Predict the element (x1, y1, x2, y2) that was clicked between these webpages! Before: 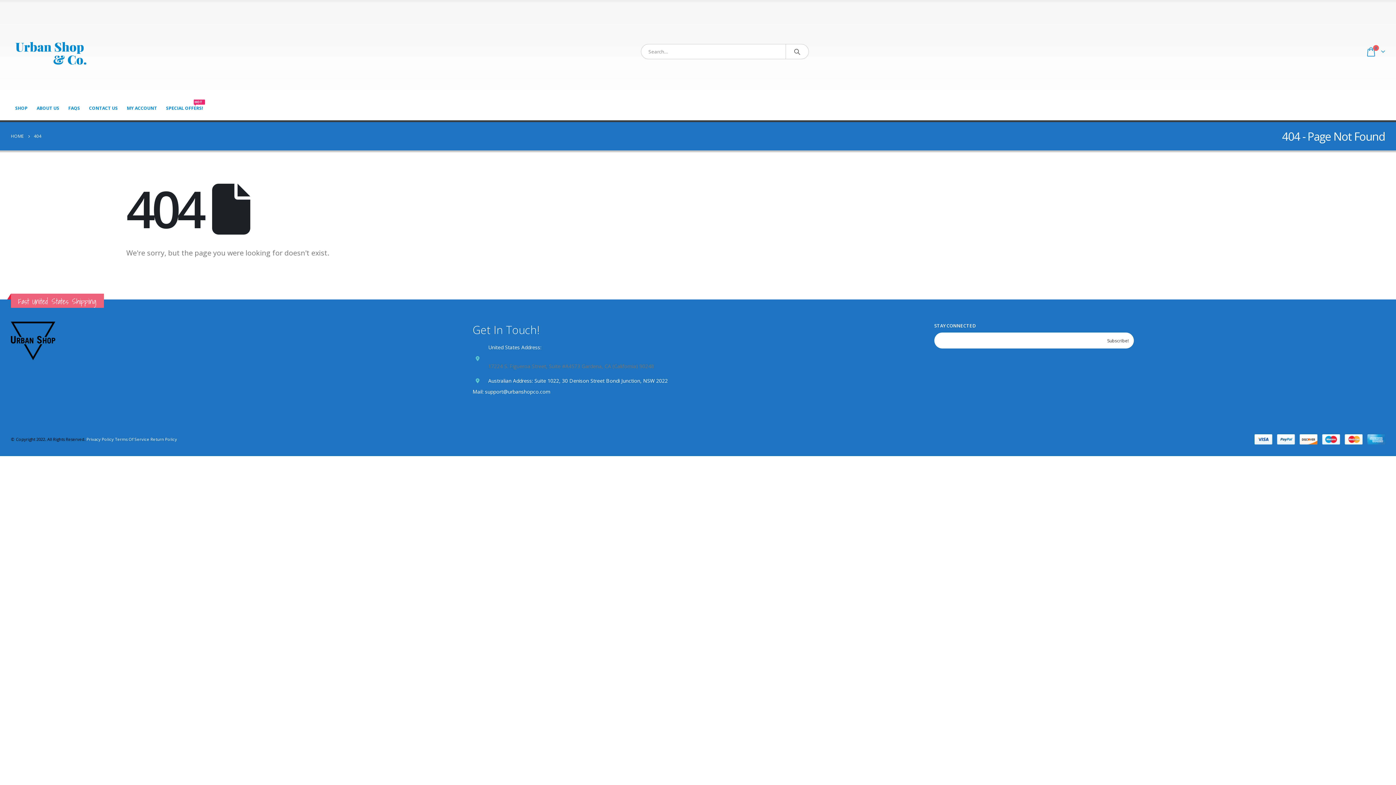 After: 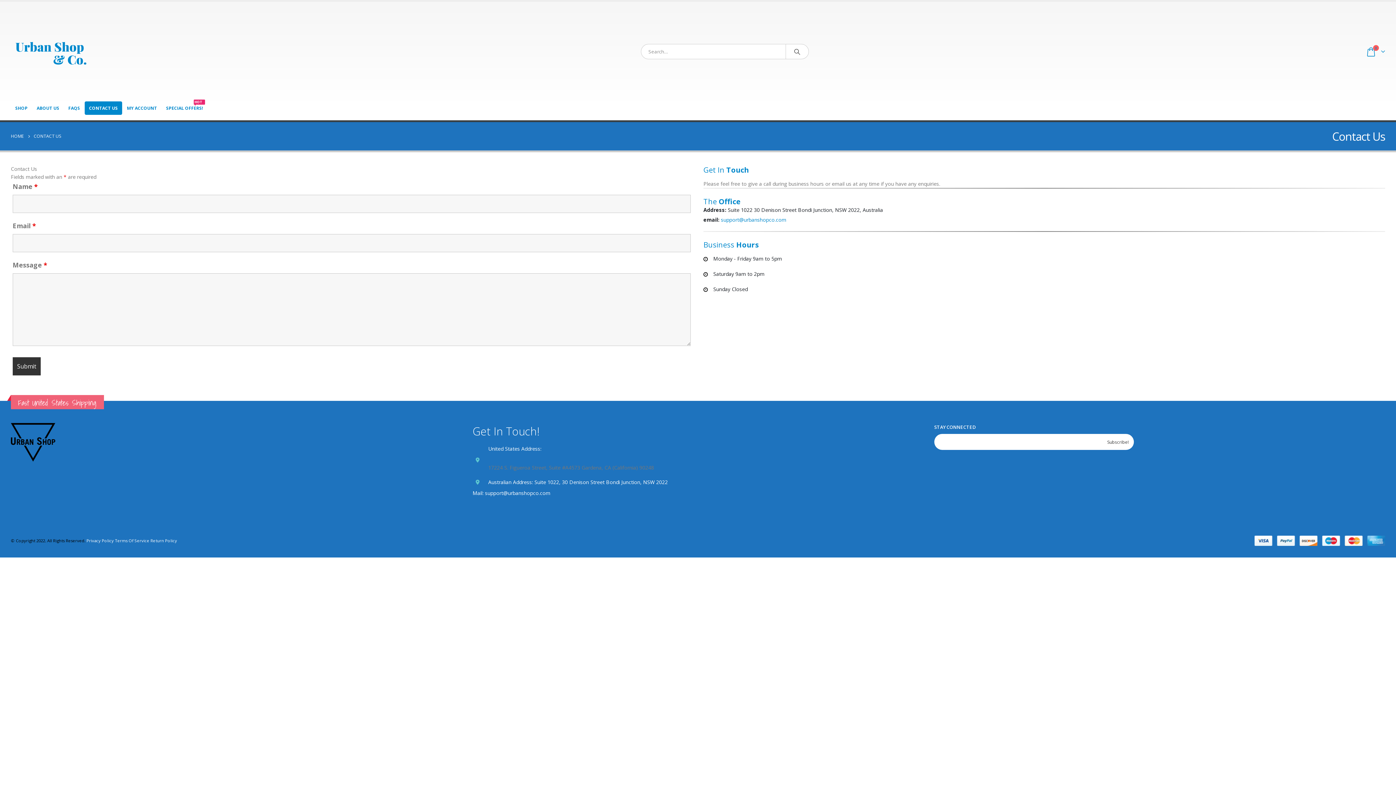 Action: bbox: (84, 101, 122, 114) label: CONTACT US